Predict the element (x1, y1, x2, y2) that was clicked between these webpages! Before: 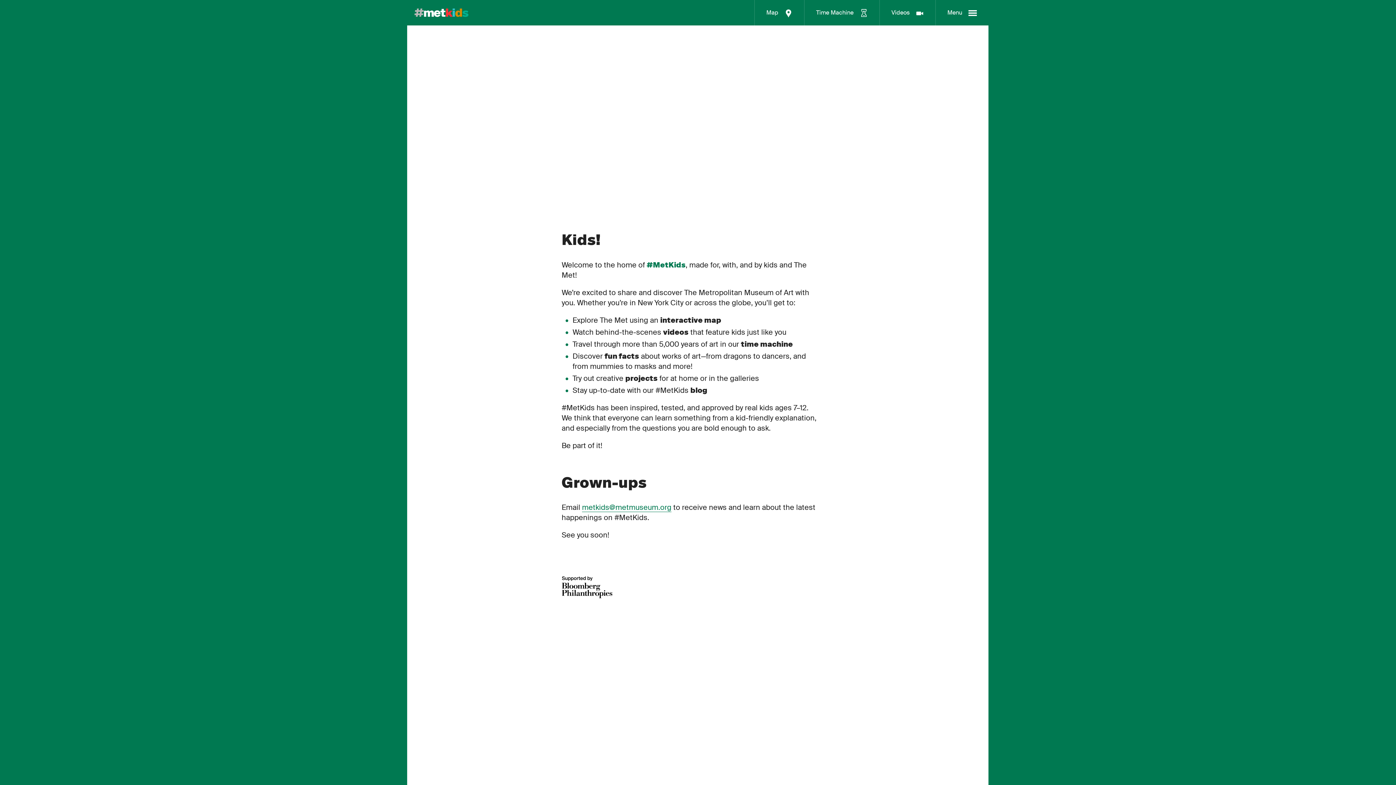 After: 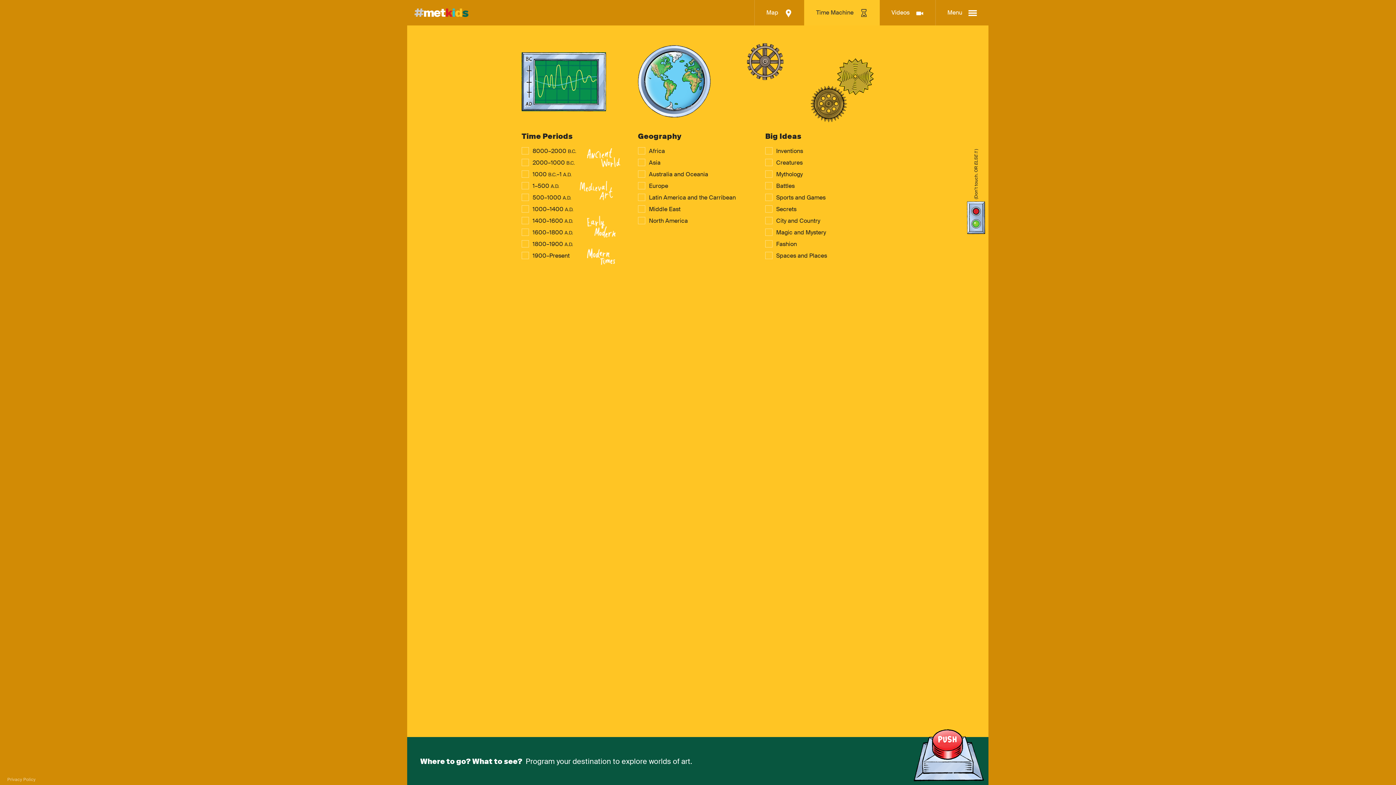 Action: label: Time Machine  bbox: (804, 0, 880, 25)